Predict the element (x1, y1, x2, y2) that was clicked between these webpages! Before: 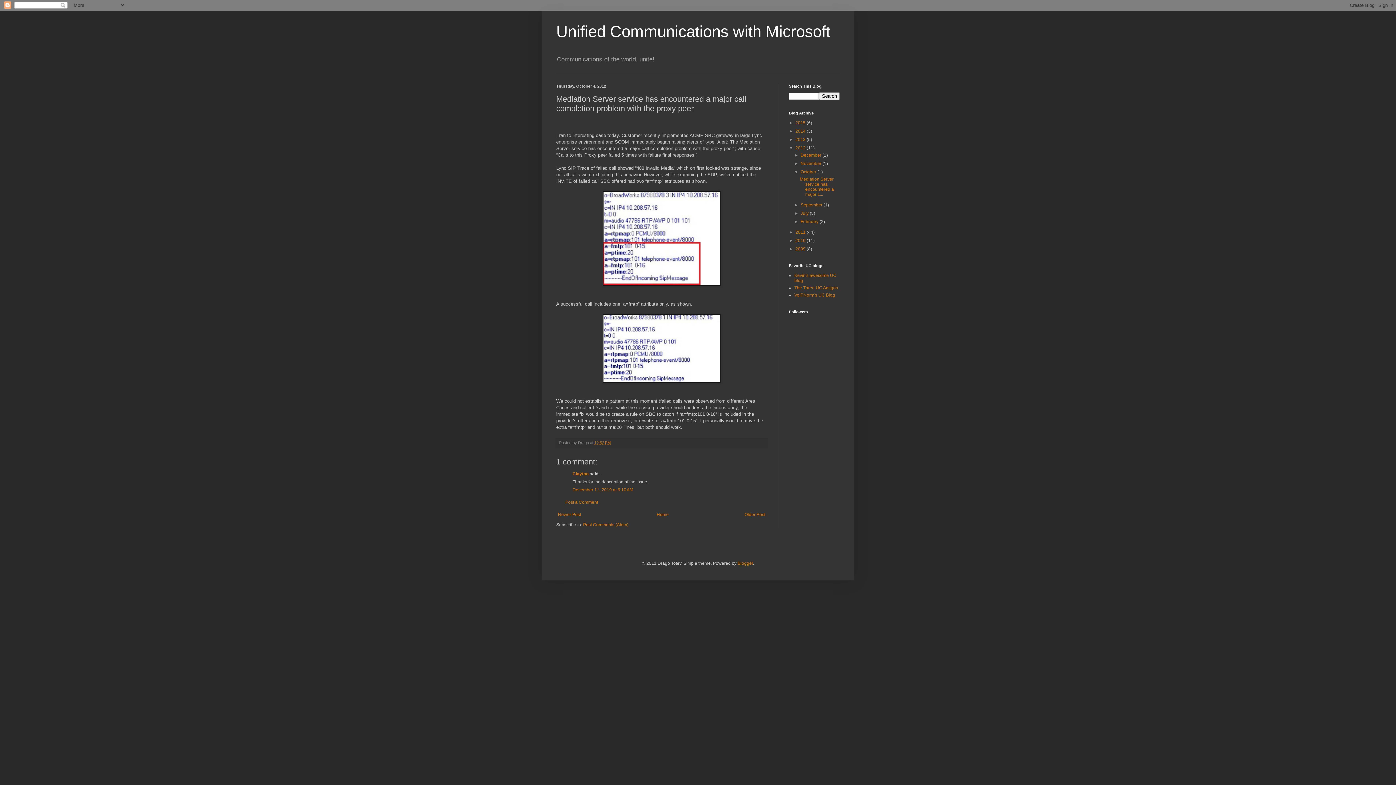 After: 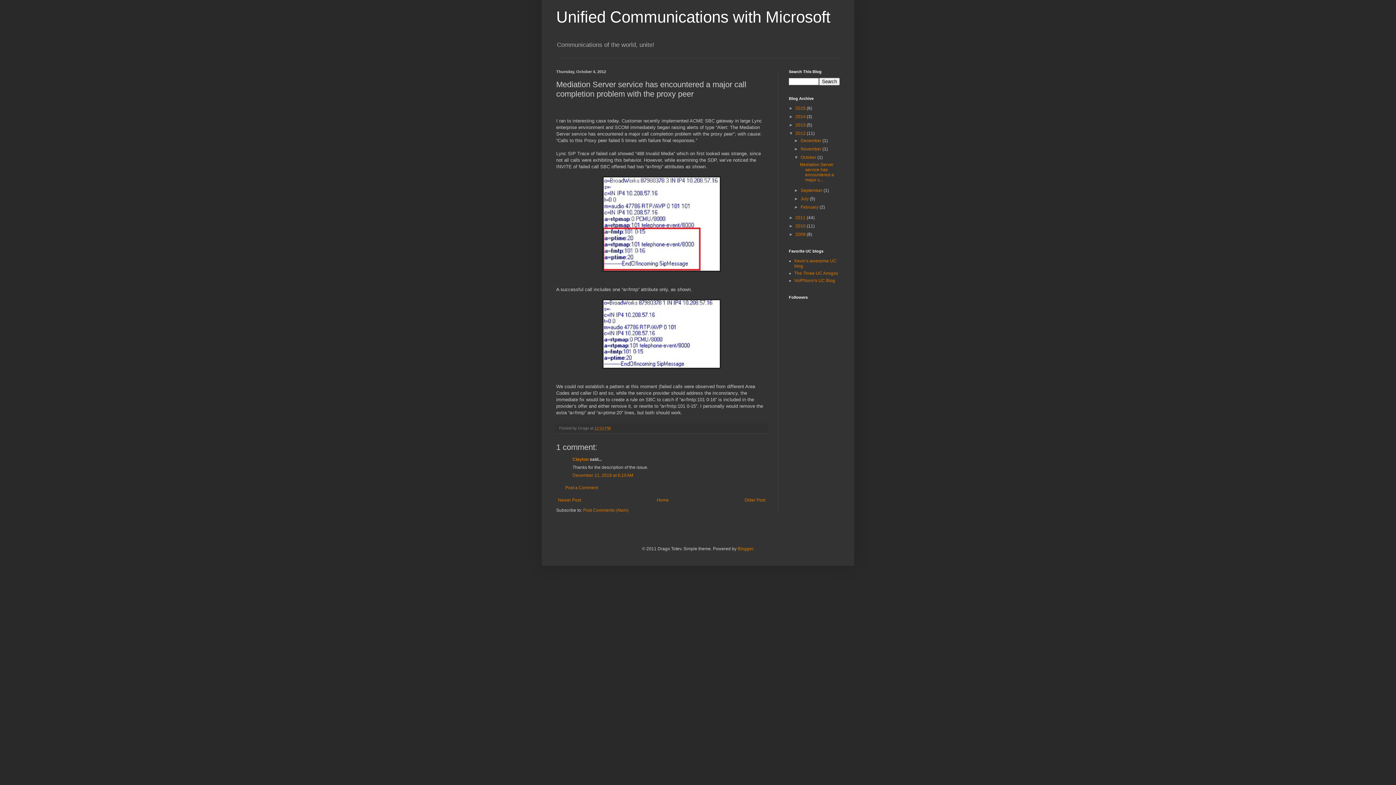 Action: label: December 11, 2019 at 6:10 AM bbox: (572, 487, 633, 492)